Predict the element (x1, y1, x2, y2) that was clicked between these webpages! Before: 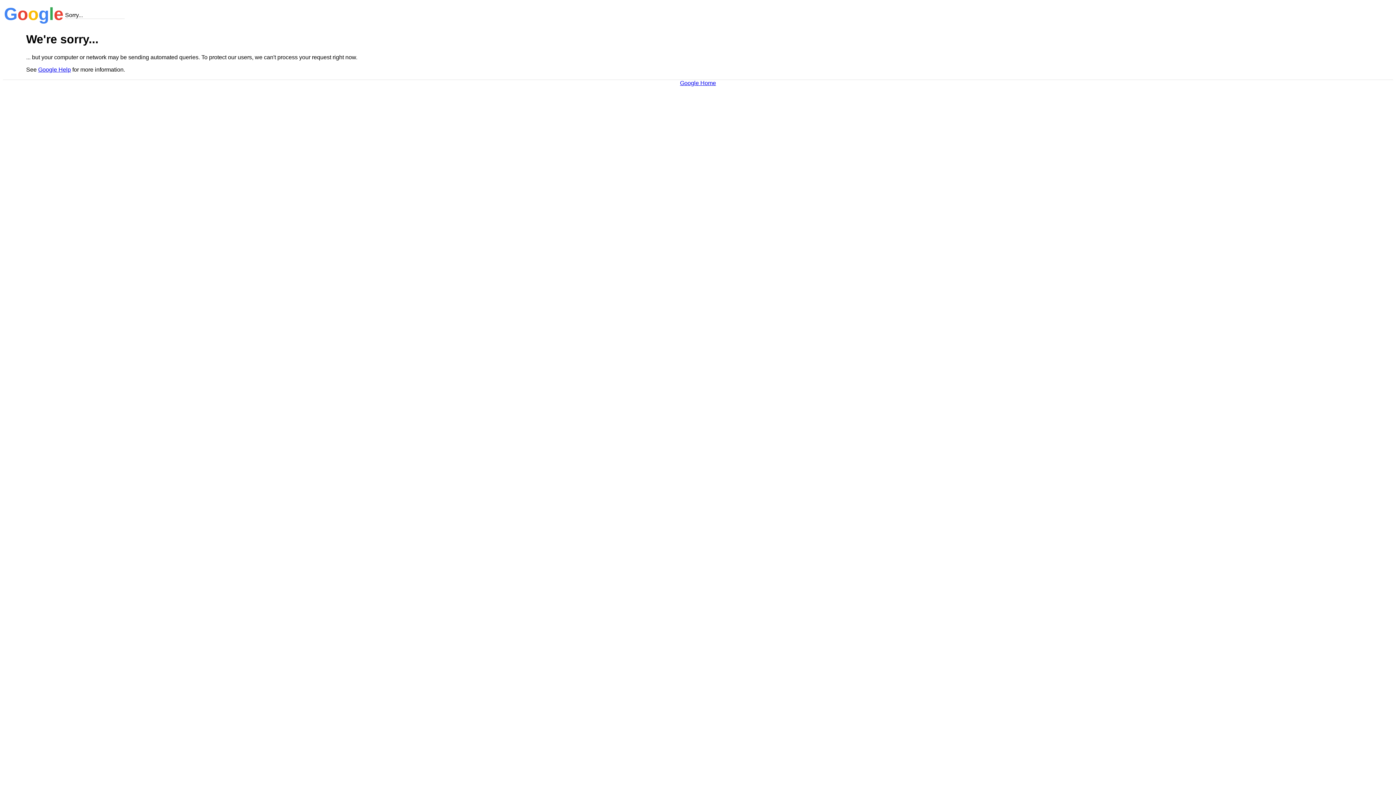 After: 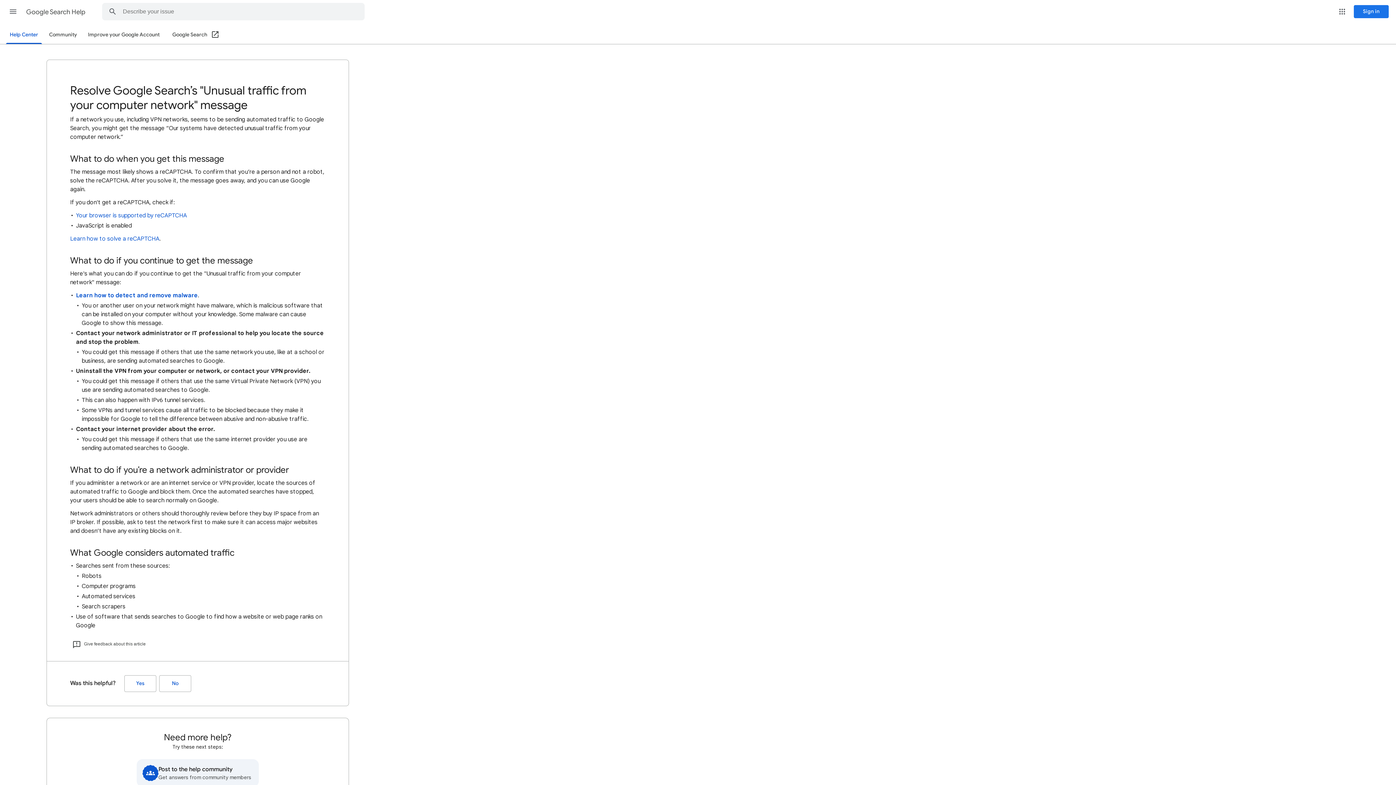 Action: bbox: (38, 66, 70, 72) label: Google Help